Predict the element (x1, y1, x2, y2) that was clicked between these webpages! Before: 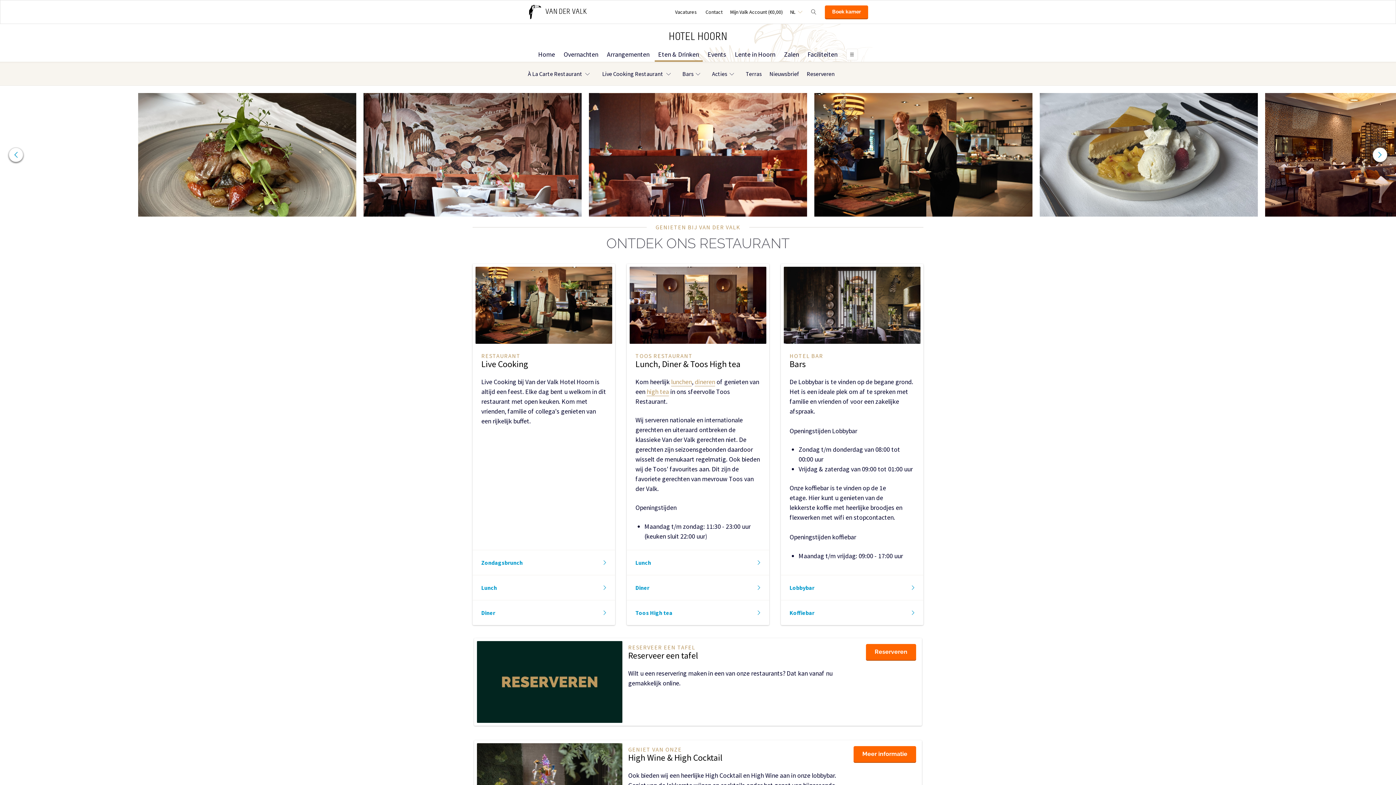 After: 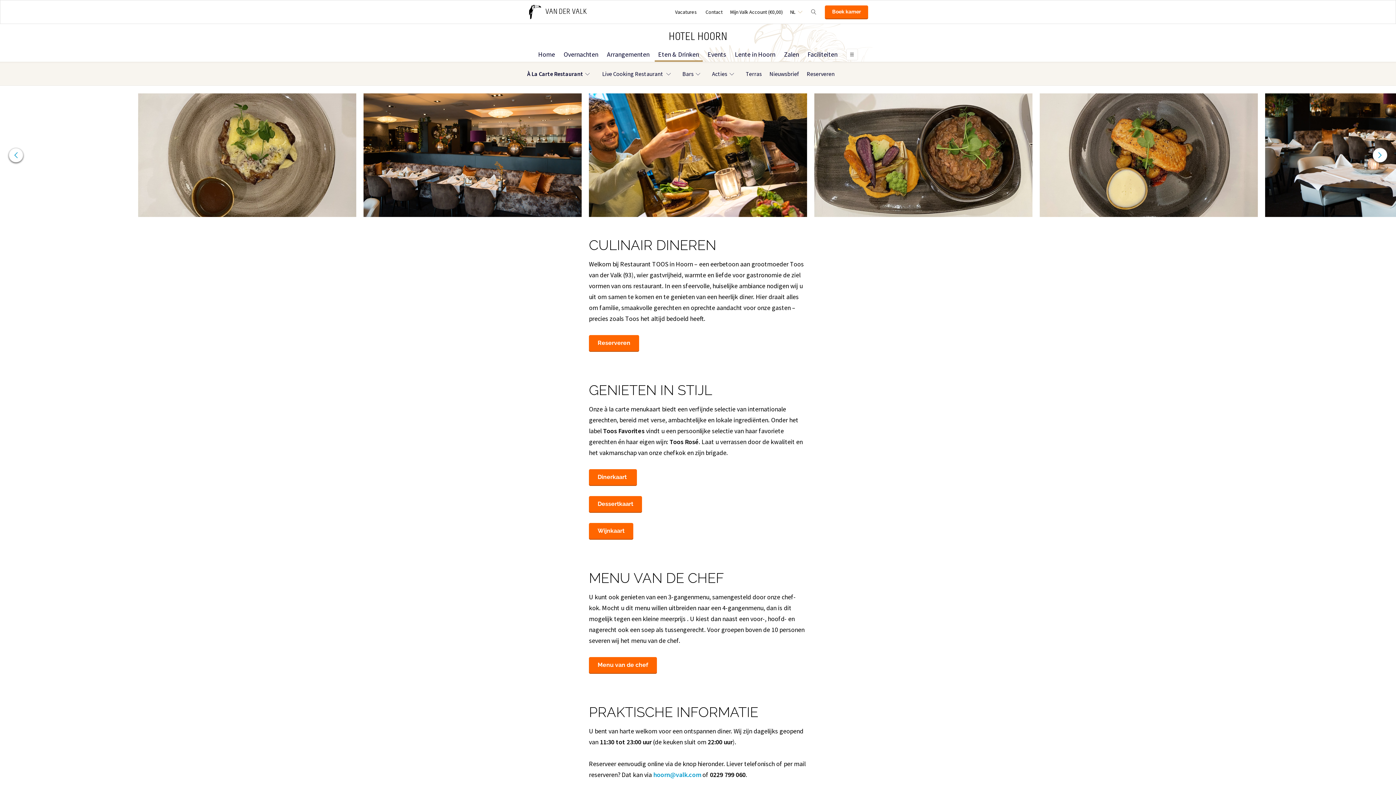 Action: label: Diner bbox: (631, 579, 760, 595)